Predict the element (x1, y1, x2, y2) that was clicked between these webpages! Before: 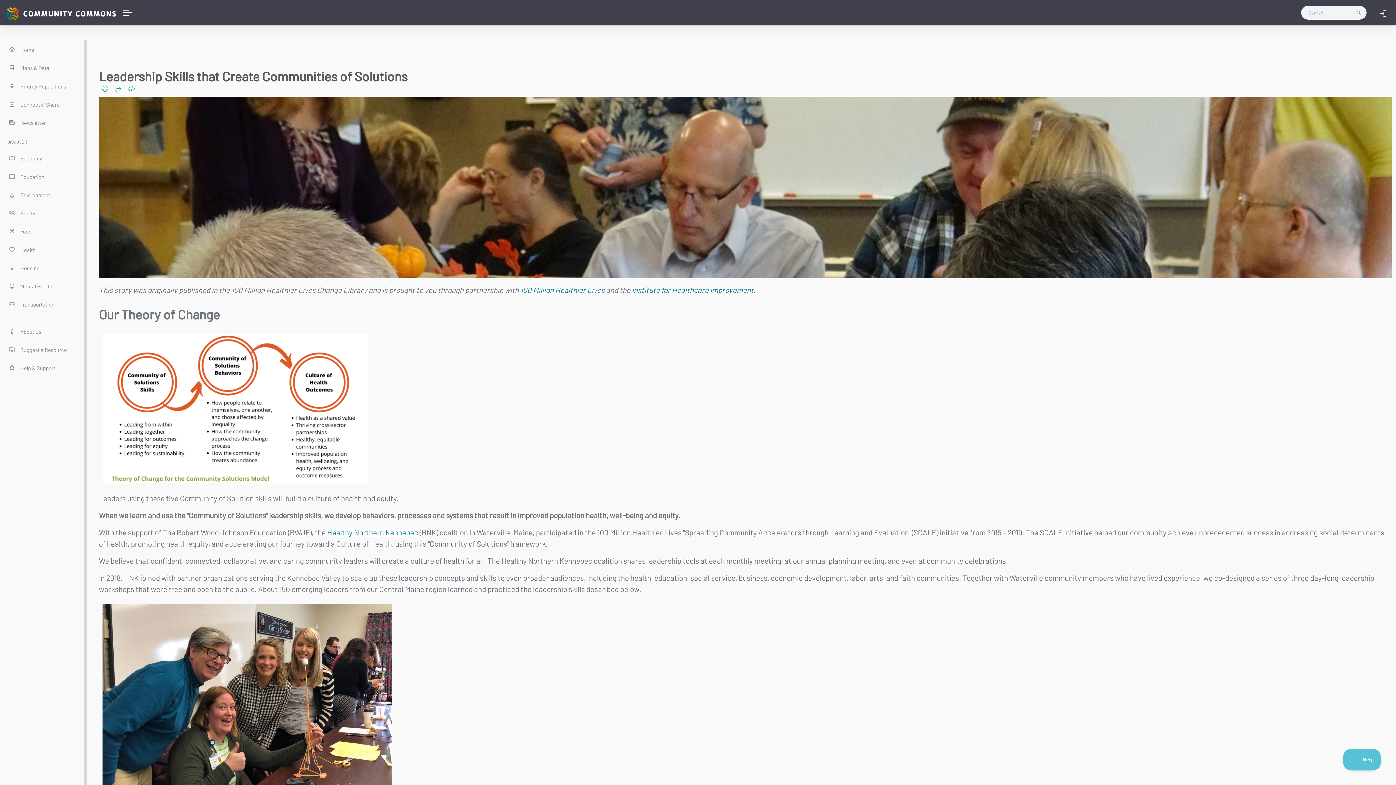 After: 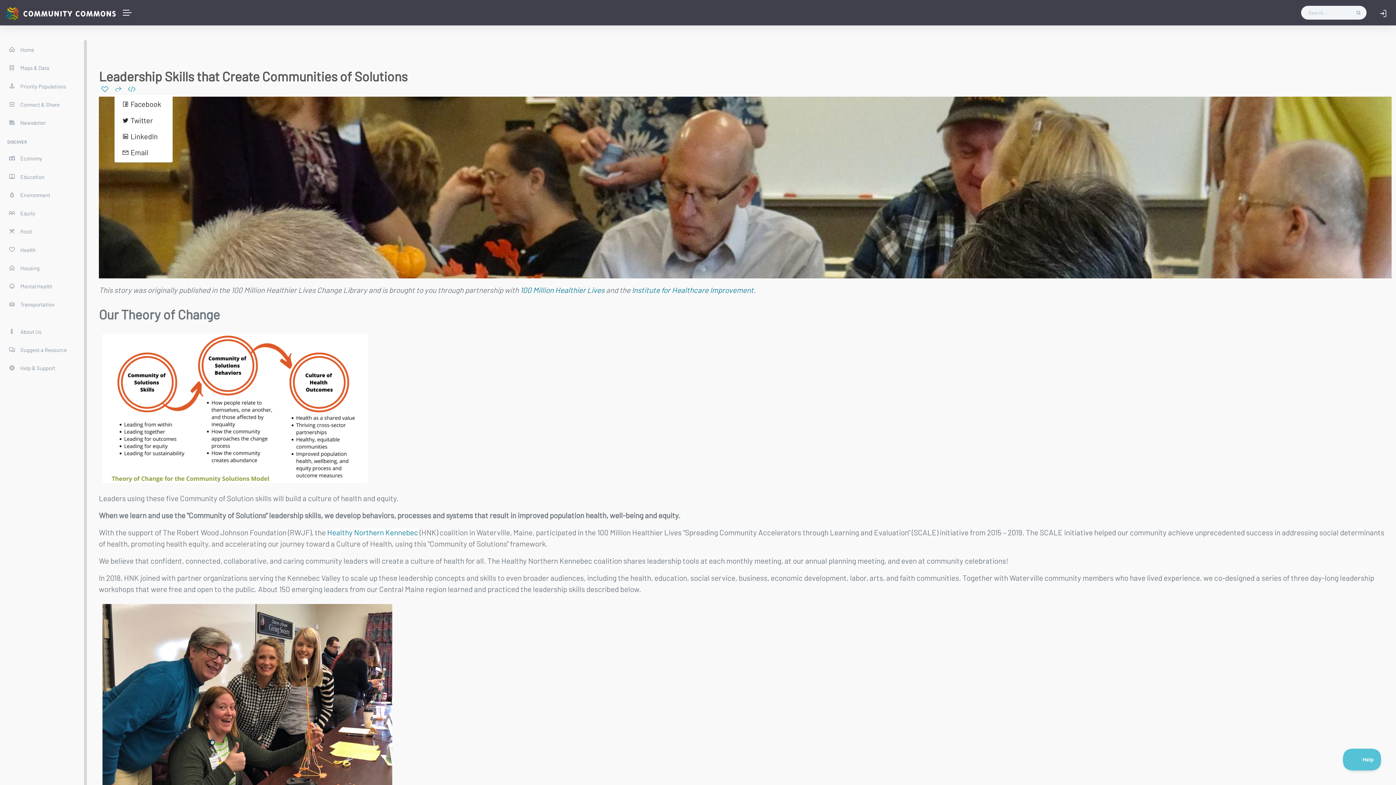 Action: bbox: (114, 84, 122, 93)